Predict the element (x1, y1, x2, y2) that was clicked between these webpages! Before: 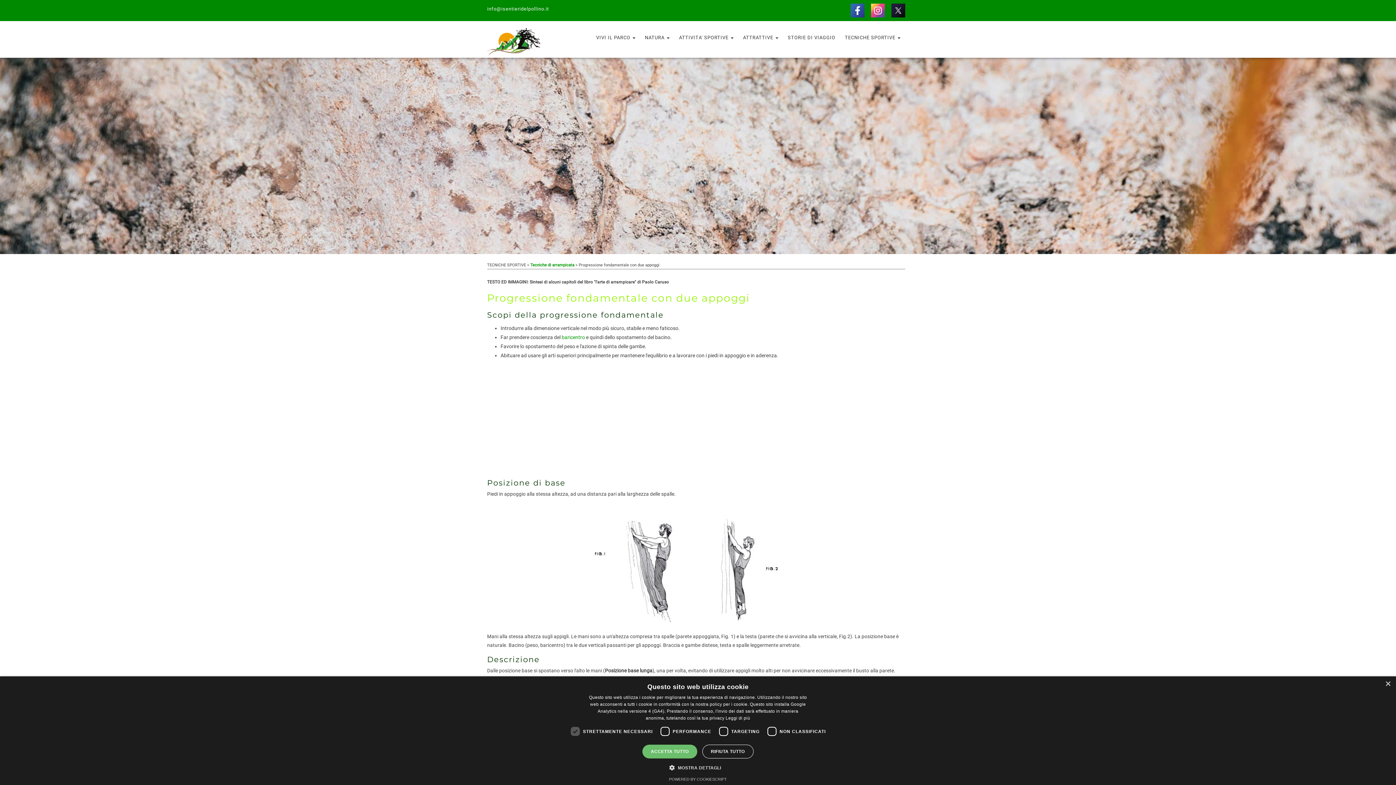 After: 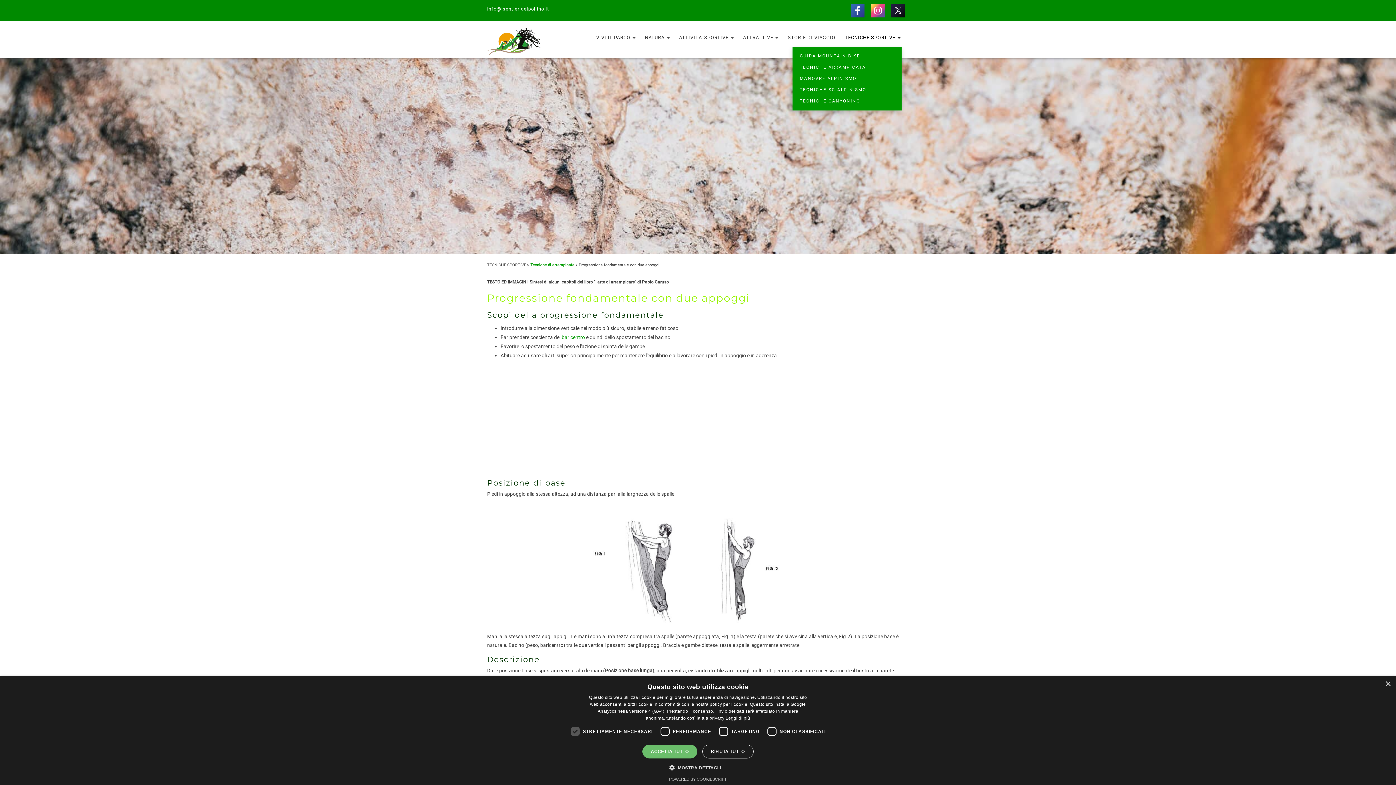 Action: bbox: (844, 32, 901, 43) label: TECNICHE SPORTIVE 